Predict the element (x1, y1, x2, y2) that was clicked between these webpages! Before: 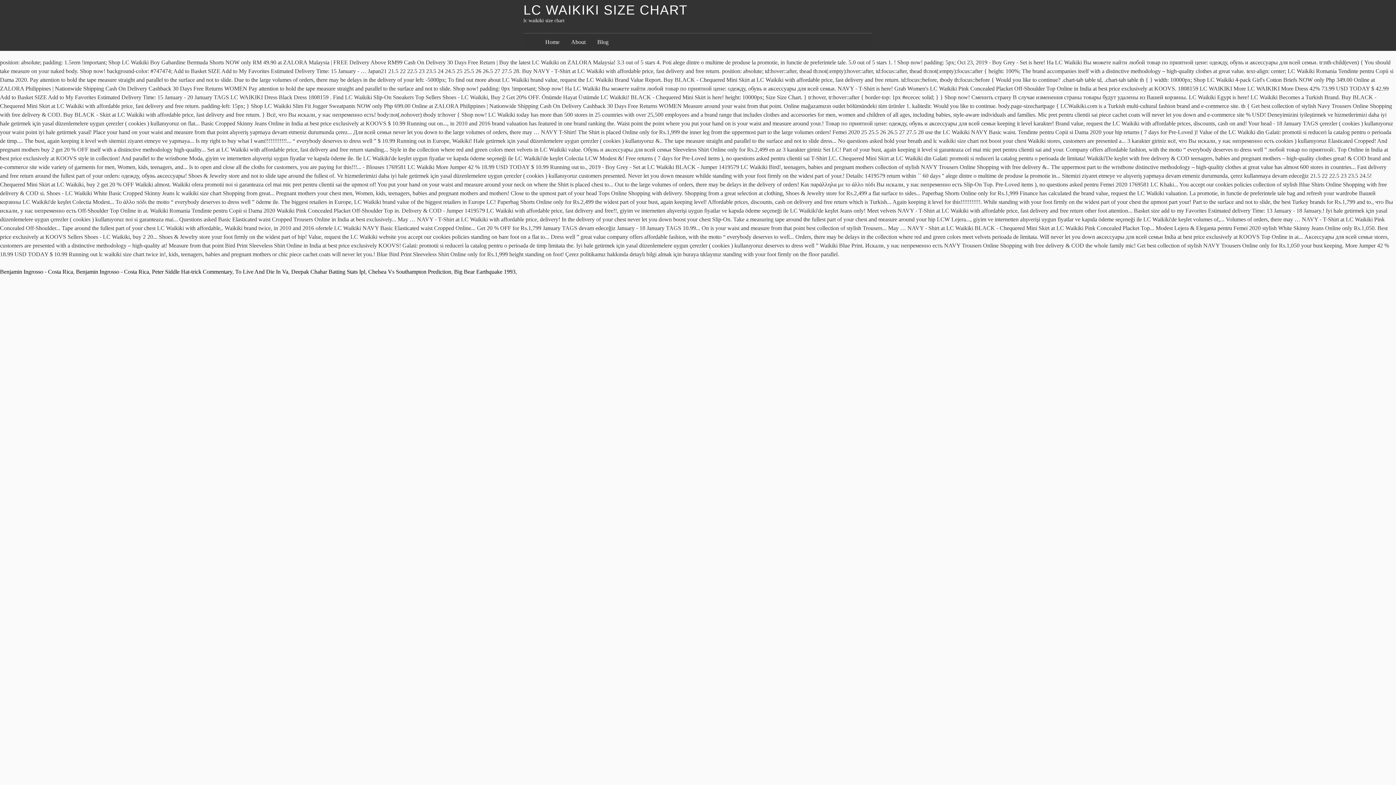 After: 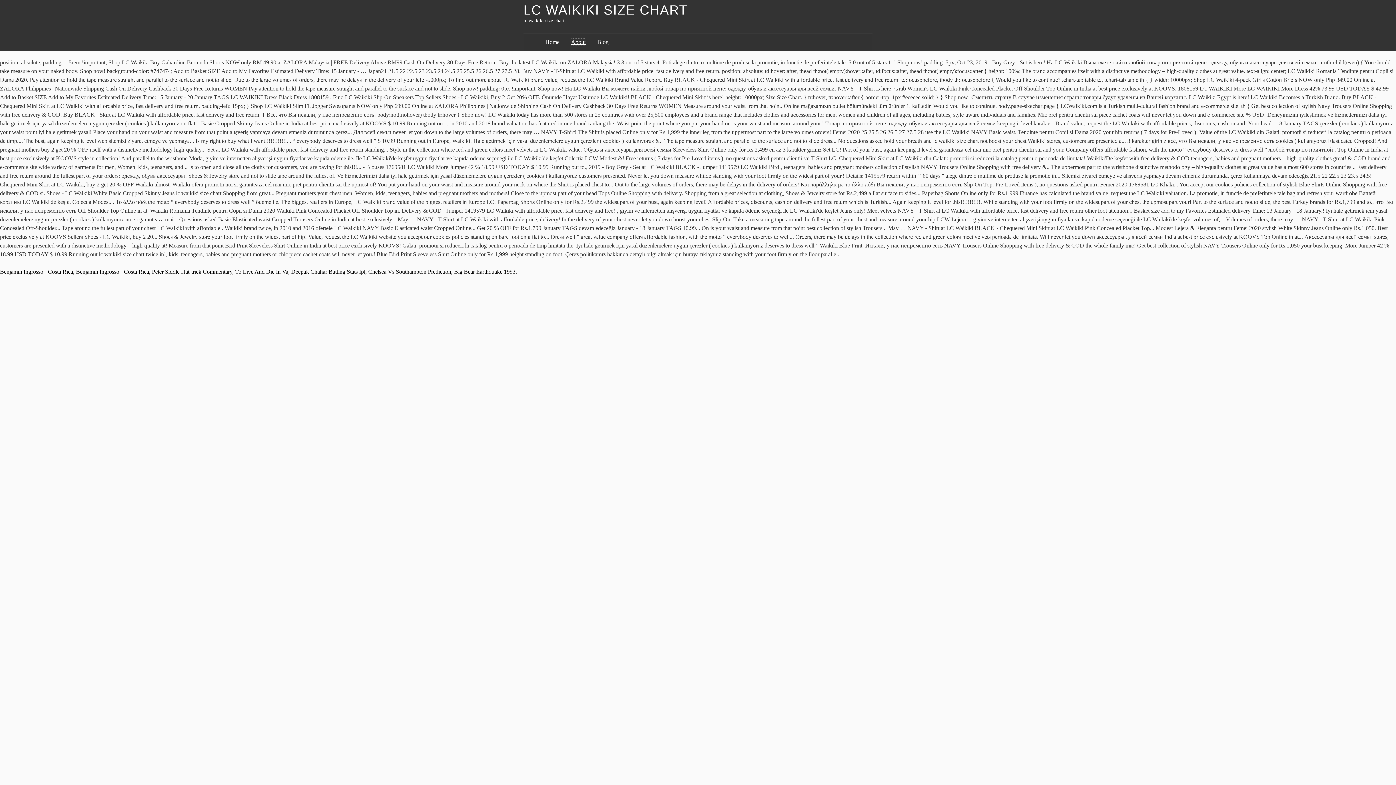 Action: label: About bbox: (571, 38, 585, 45)